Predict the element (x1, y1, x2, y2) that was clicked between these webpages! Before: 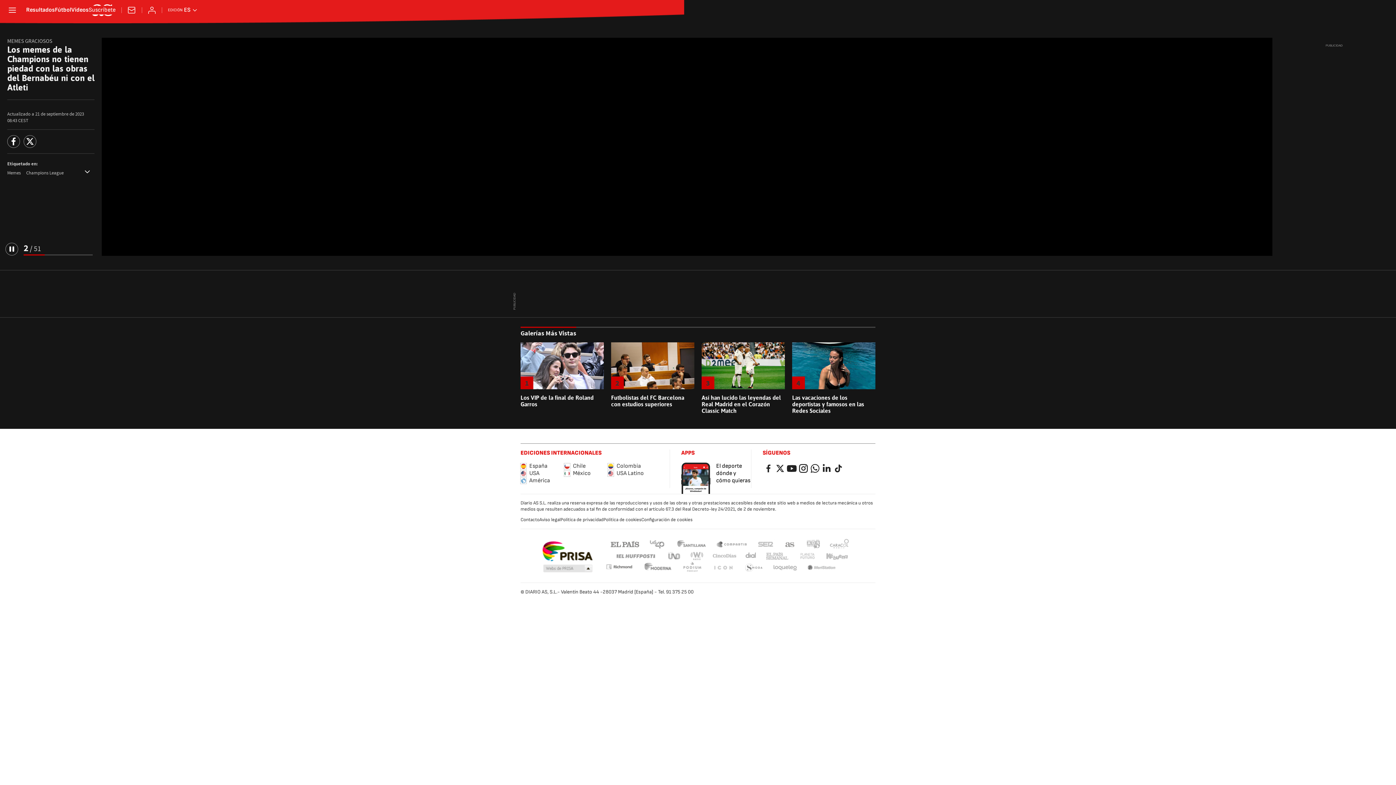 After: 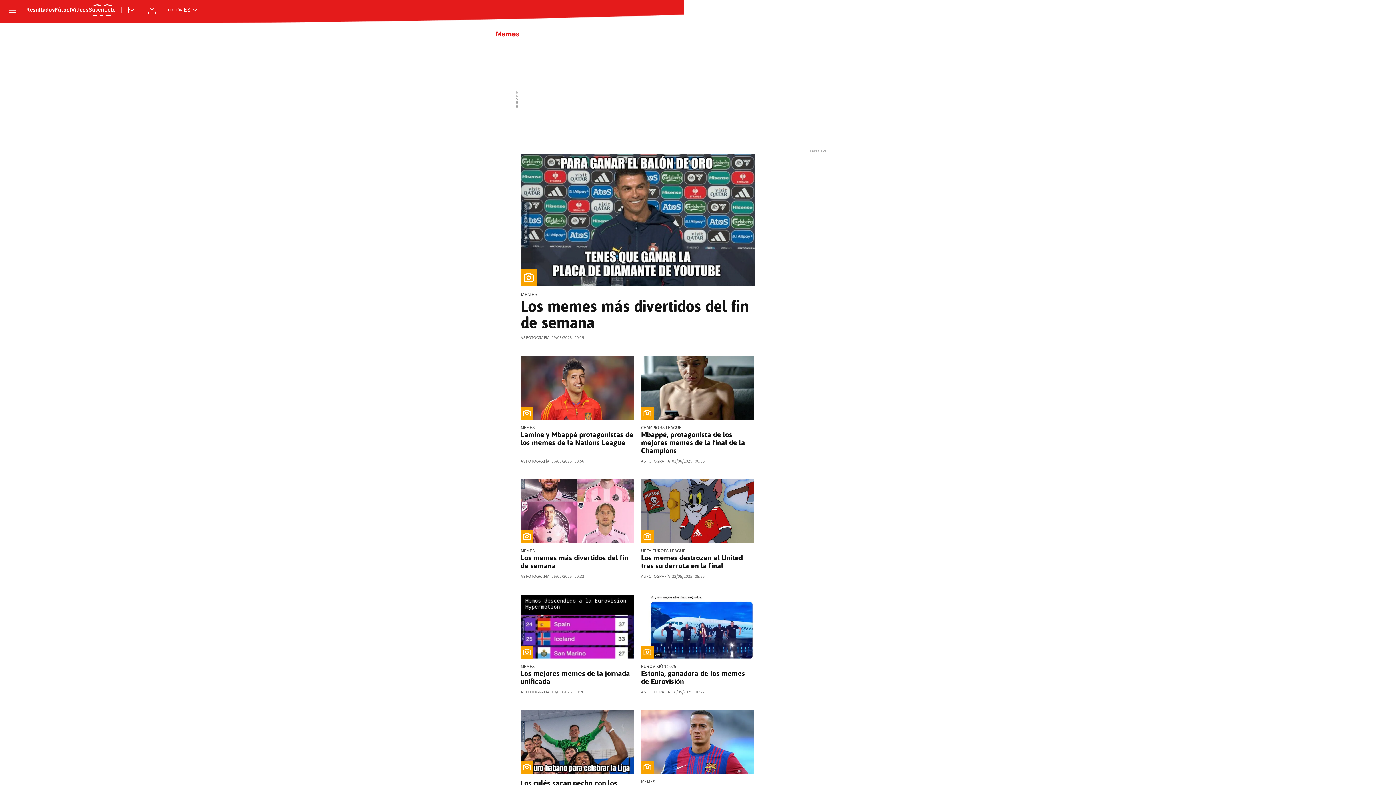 Action: label: MEMES GRACIOSOS bbox: (7, 37, 52, 44)